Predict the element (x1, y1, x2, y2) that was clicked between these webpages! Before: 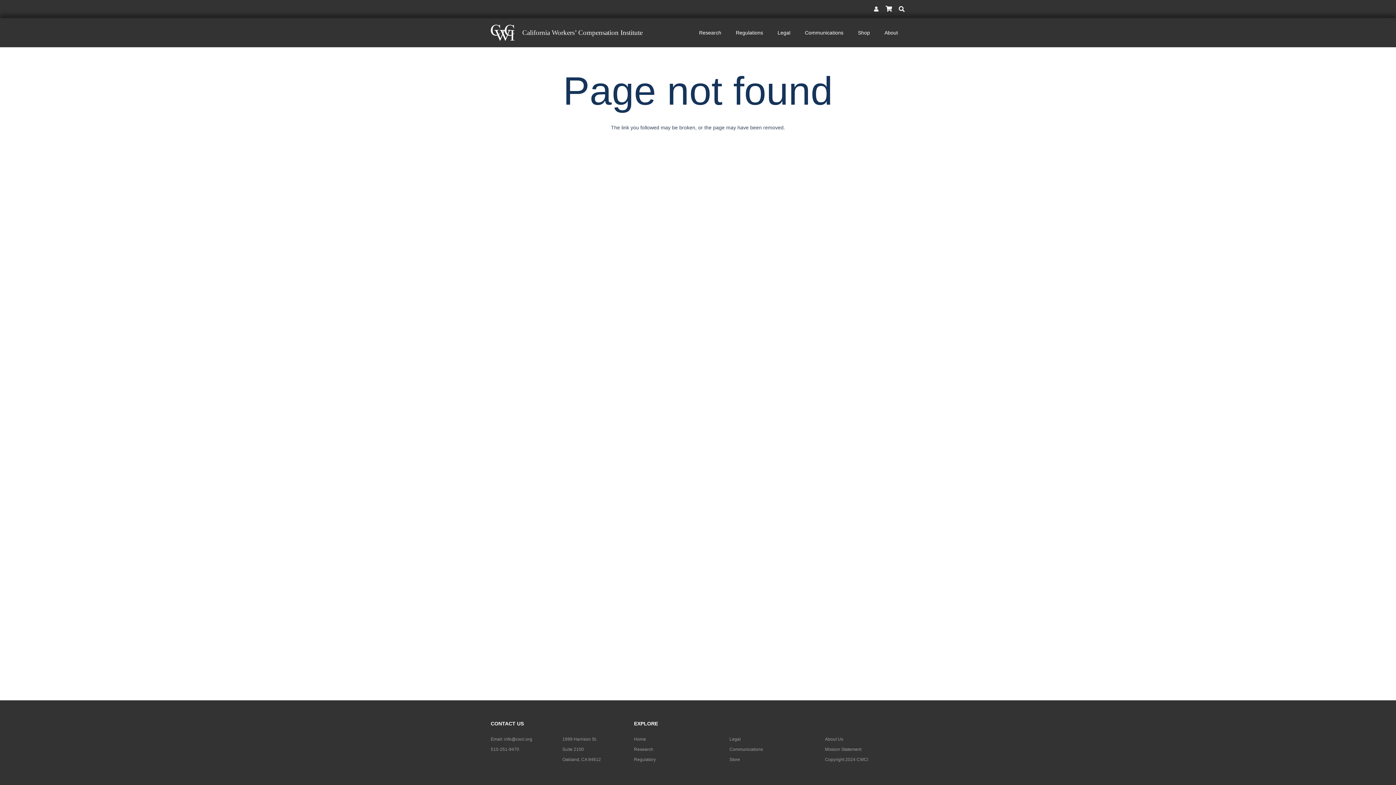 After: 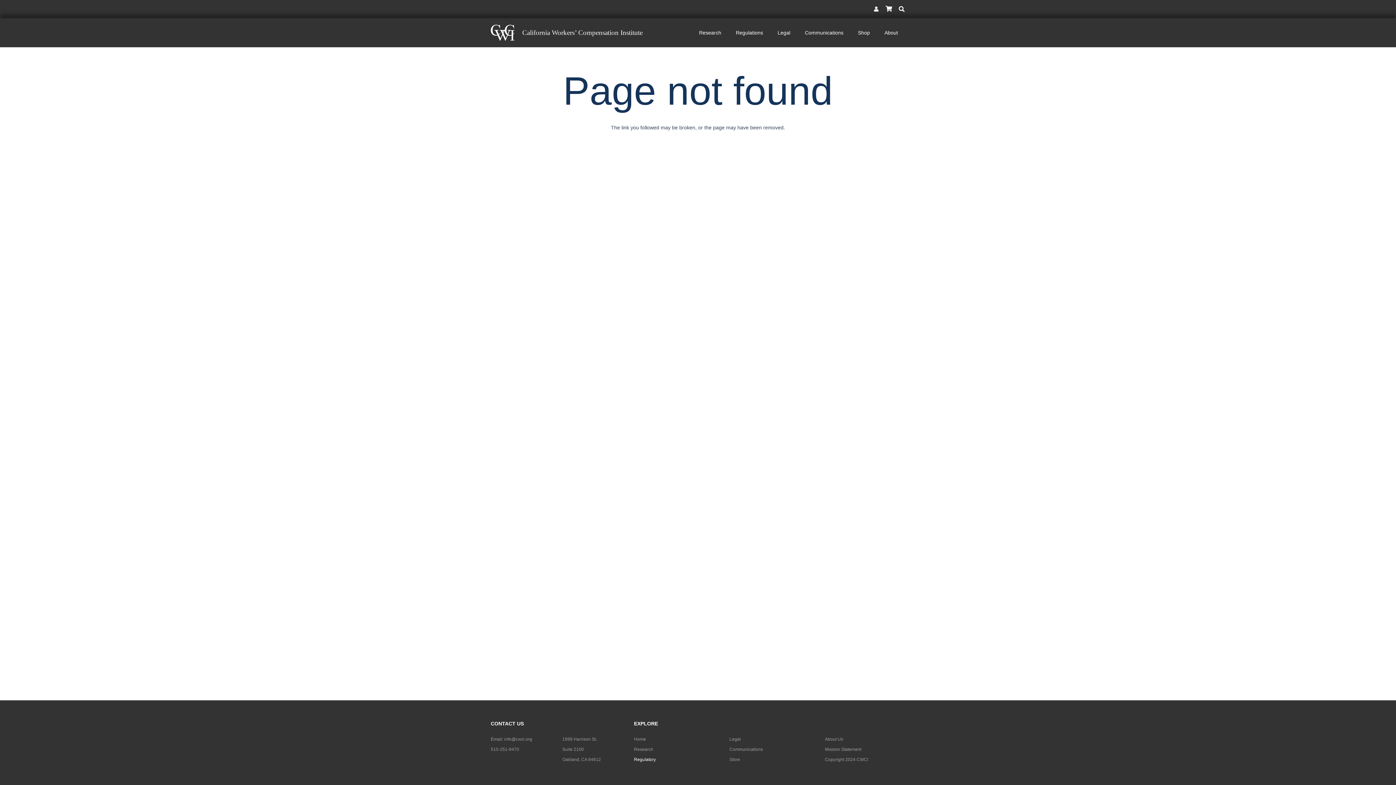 Action: bbox: (634, 757, 655, 762) label: Regulatory